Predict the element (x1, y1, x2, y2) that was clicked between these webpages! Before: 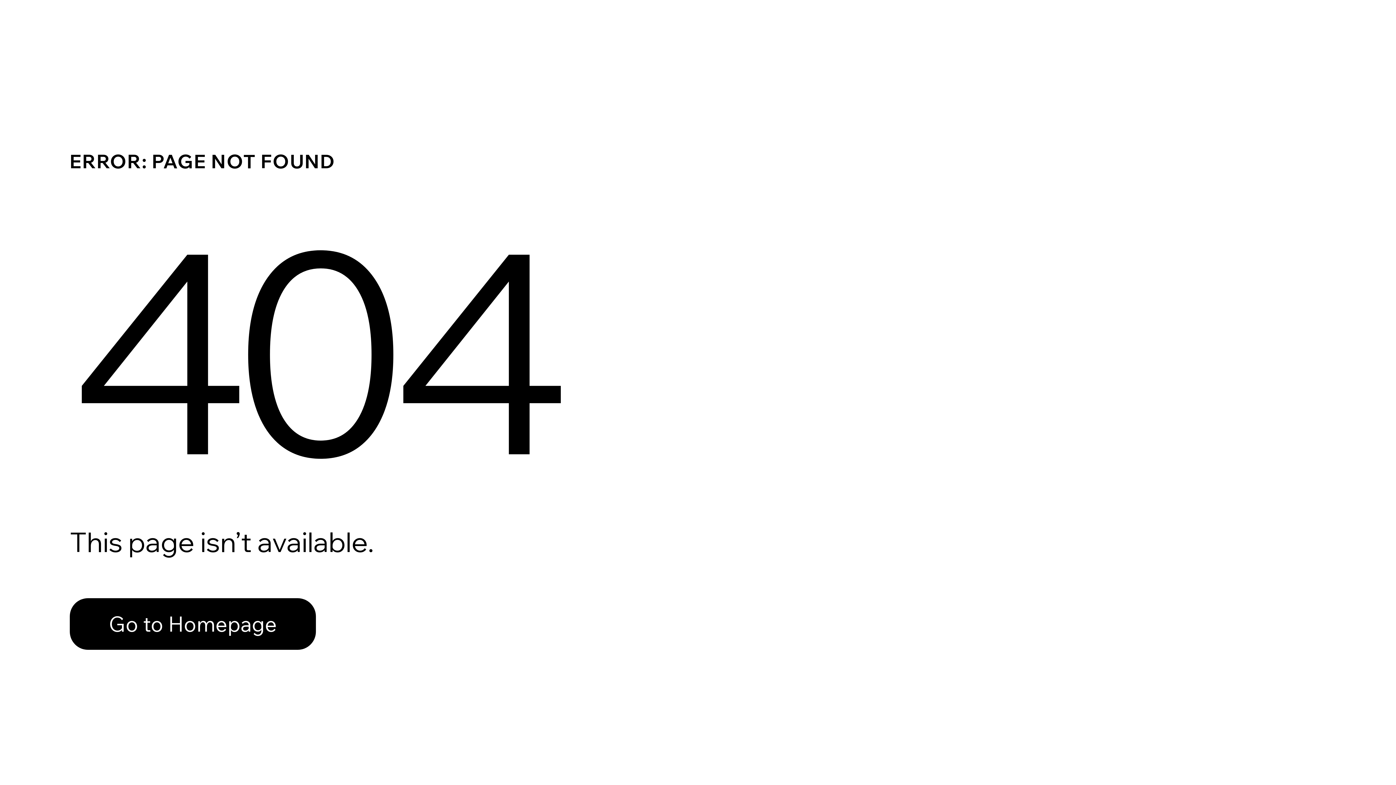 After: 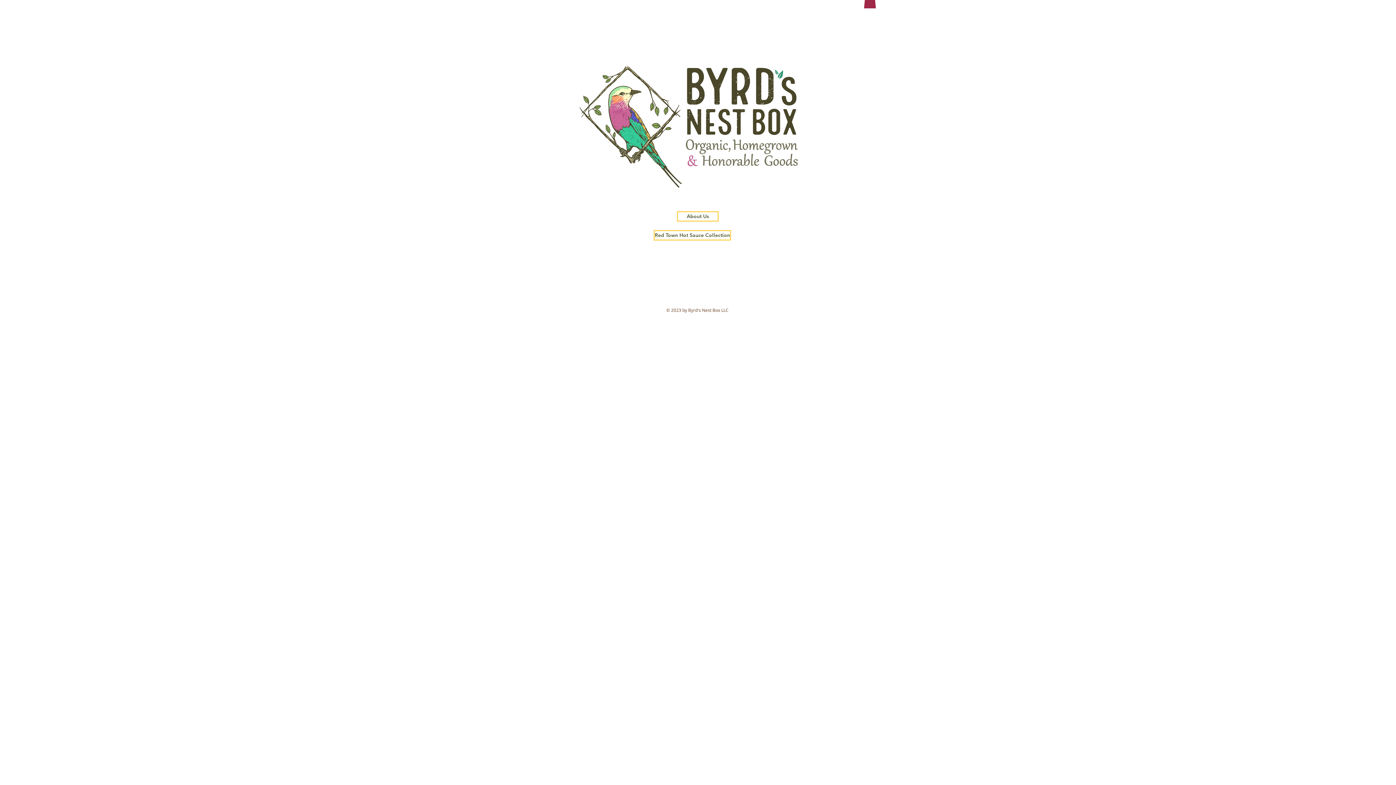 Action: label: Go to Homepage bbox: (69, 598, 316, 650)